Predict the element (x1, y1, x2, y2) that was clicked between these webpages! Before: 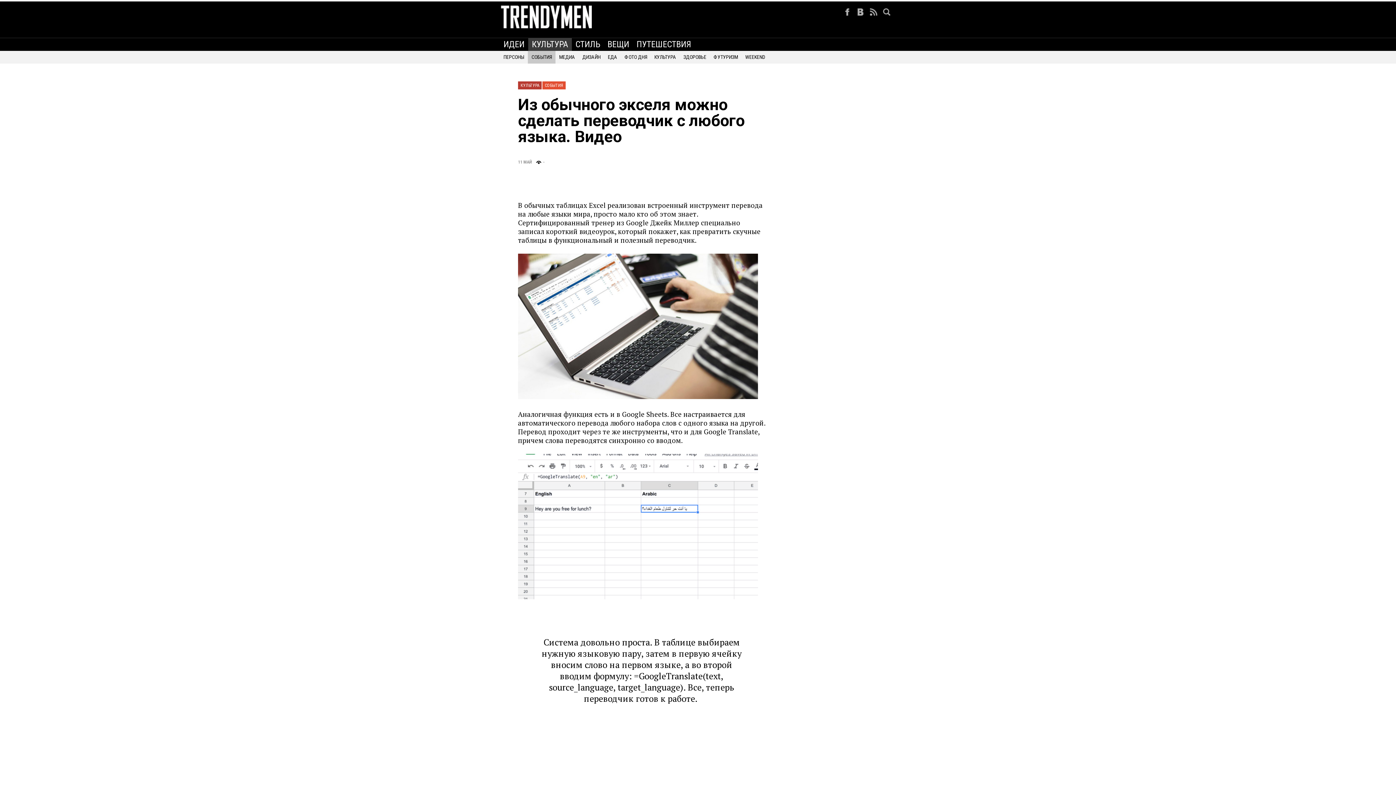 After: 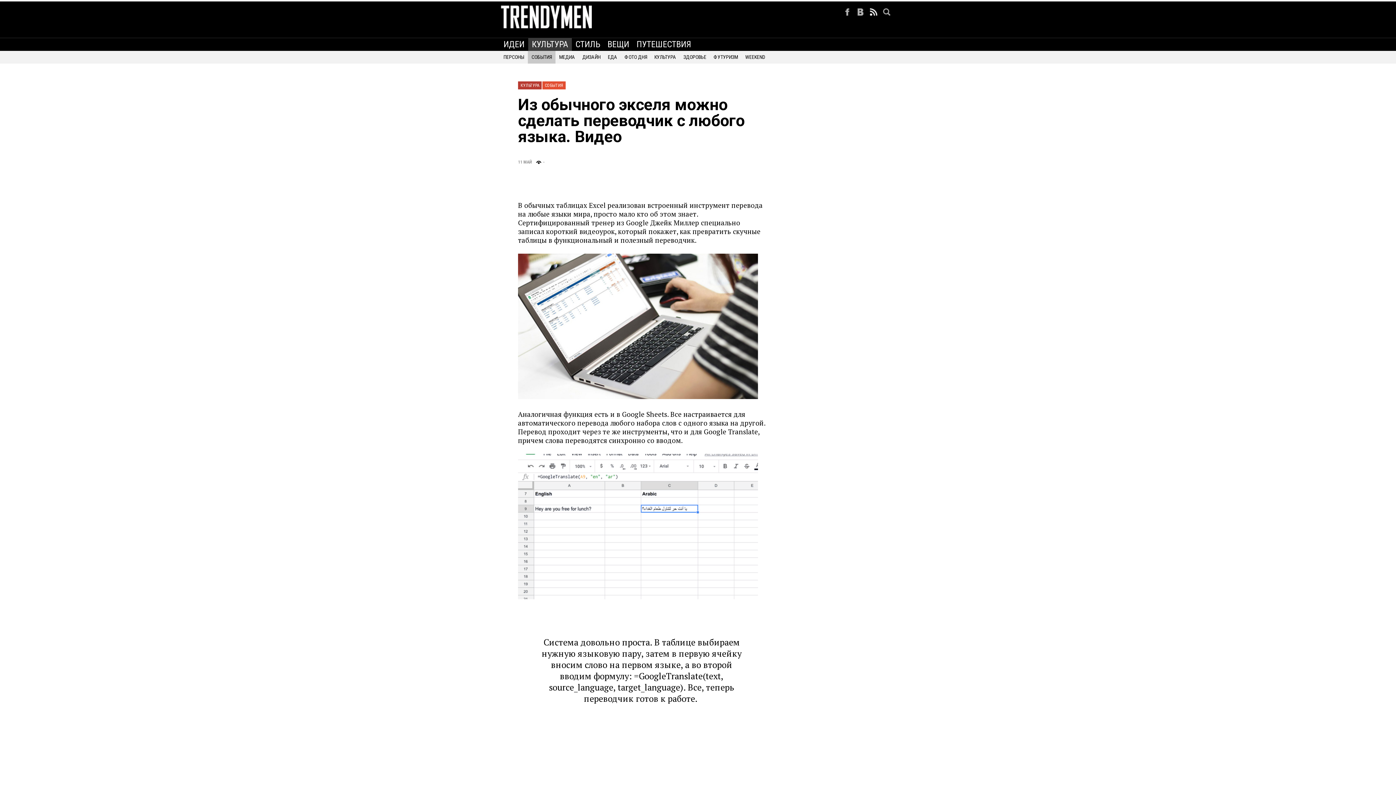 Action: label:   bbox: (870, 8, 883, 15)